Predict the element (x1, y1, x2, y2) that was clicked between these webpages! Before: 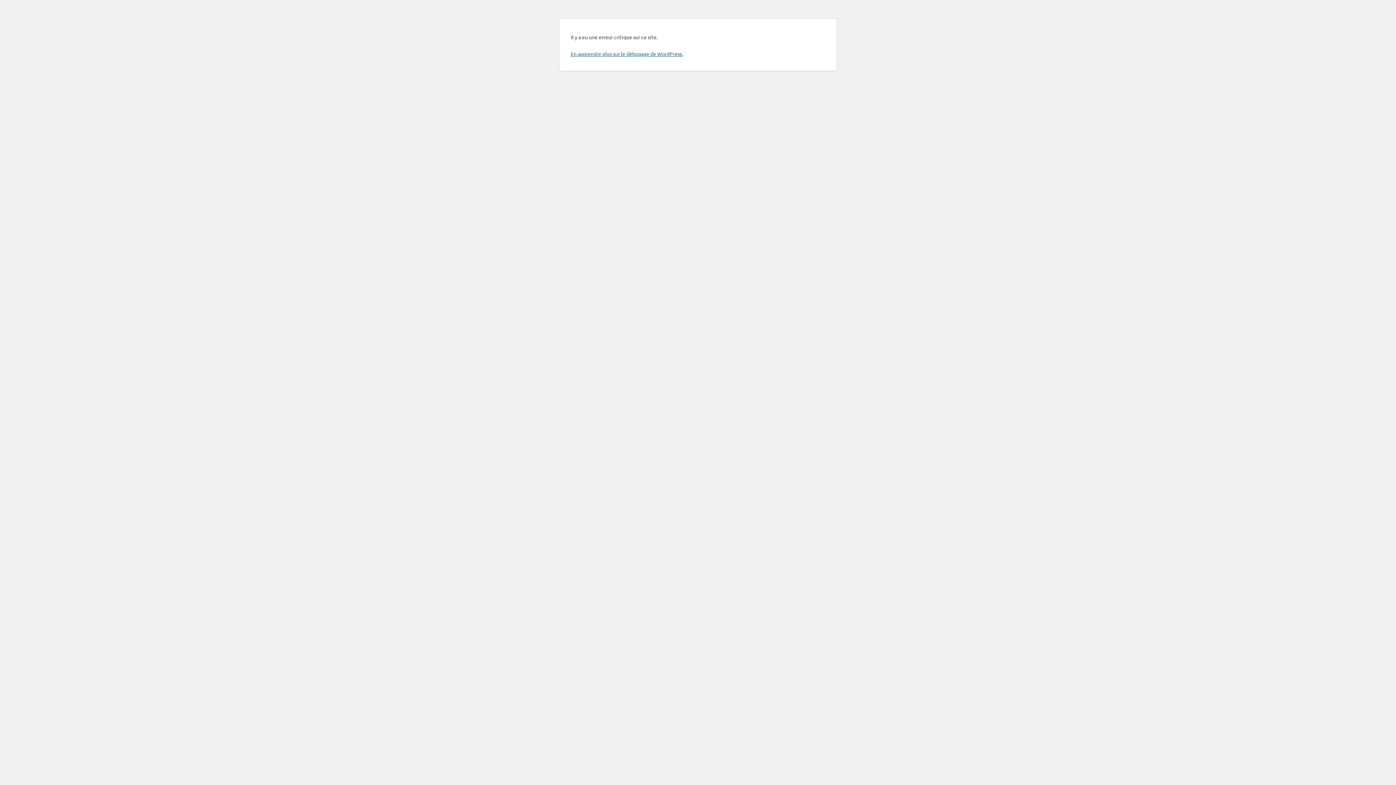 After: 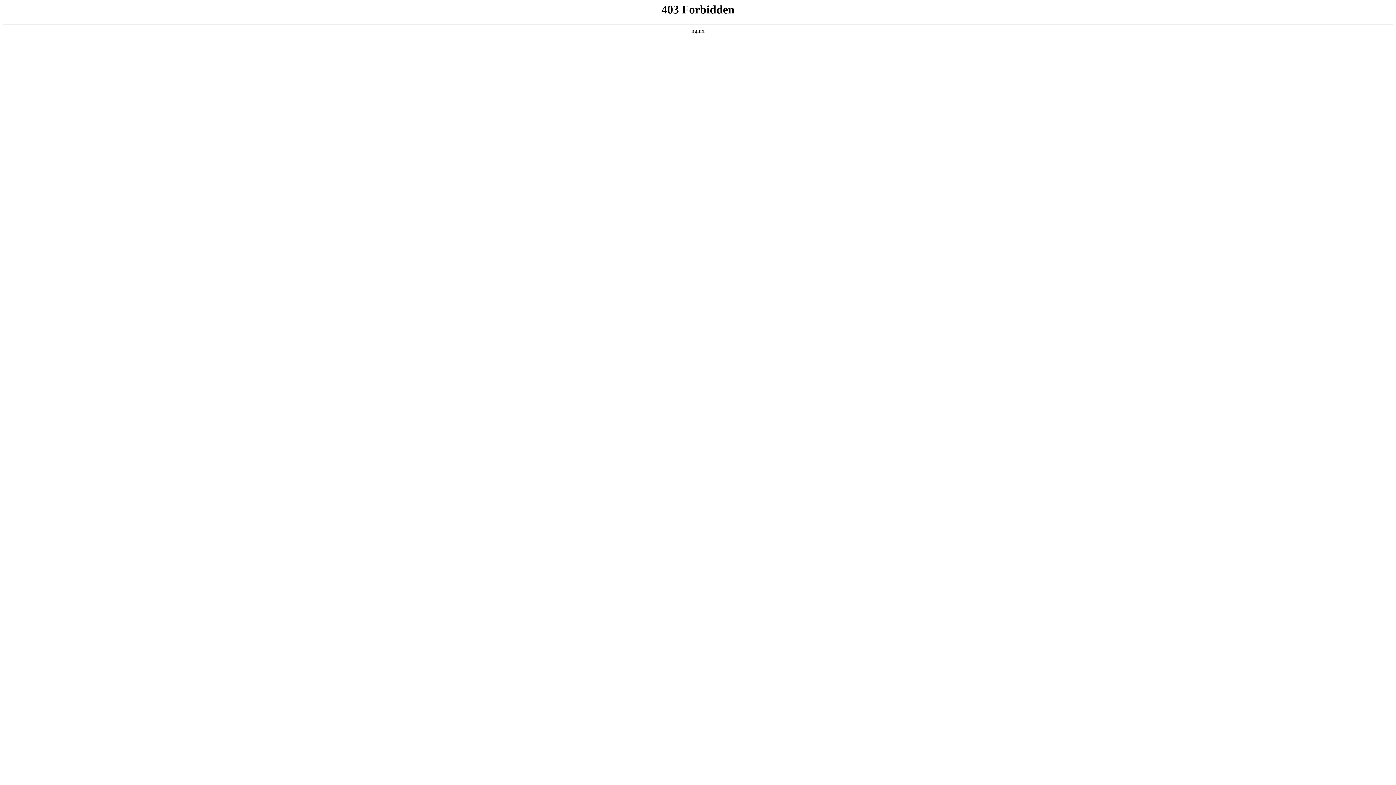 Action: label: En apprendre plus sur le débogage de WordPress. bbox: (570, 50, 683, 57)